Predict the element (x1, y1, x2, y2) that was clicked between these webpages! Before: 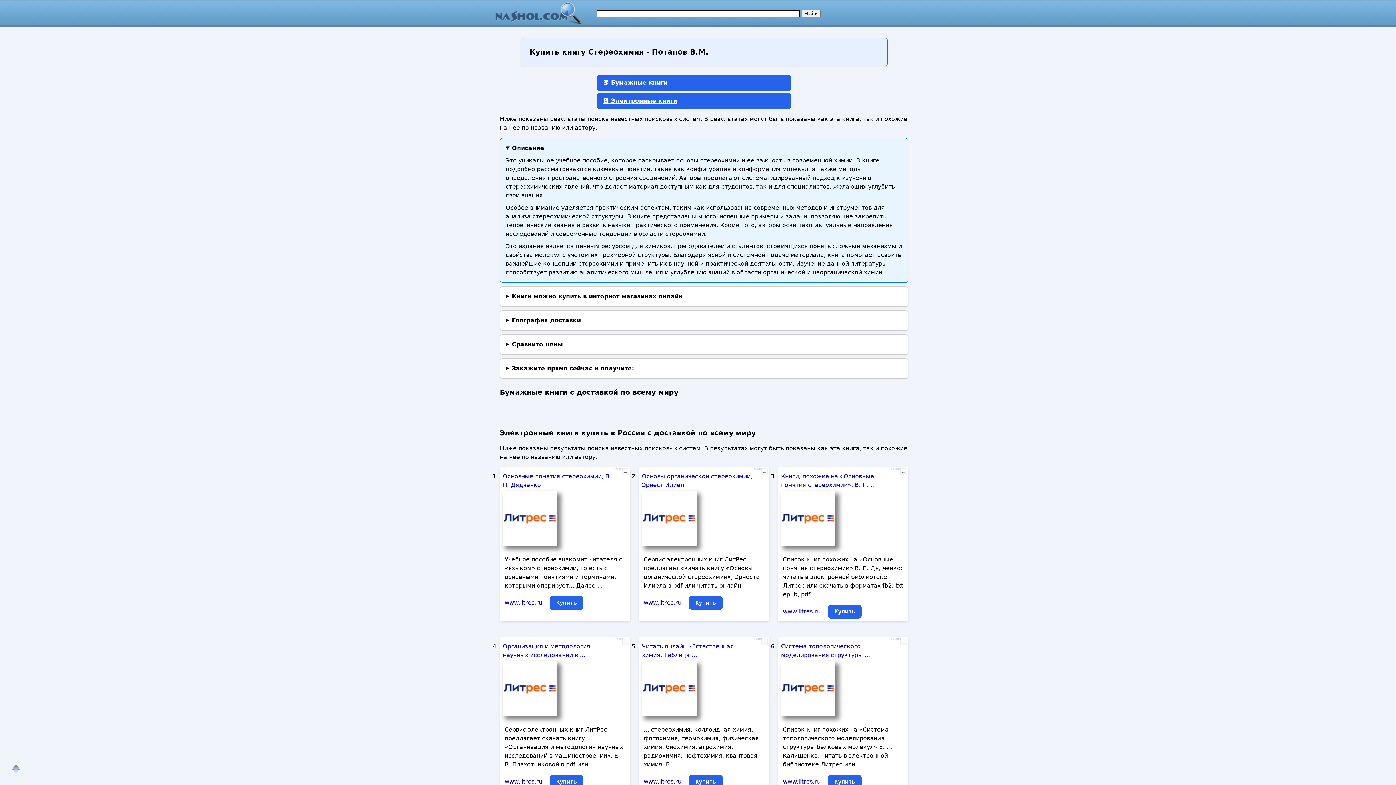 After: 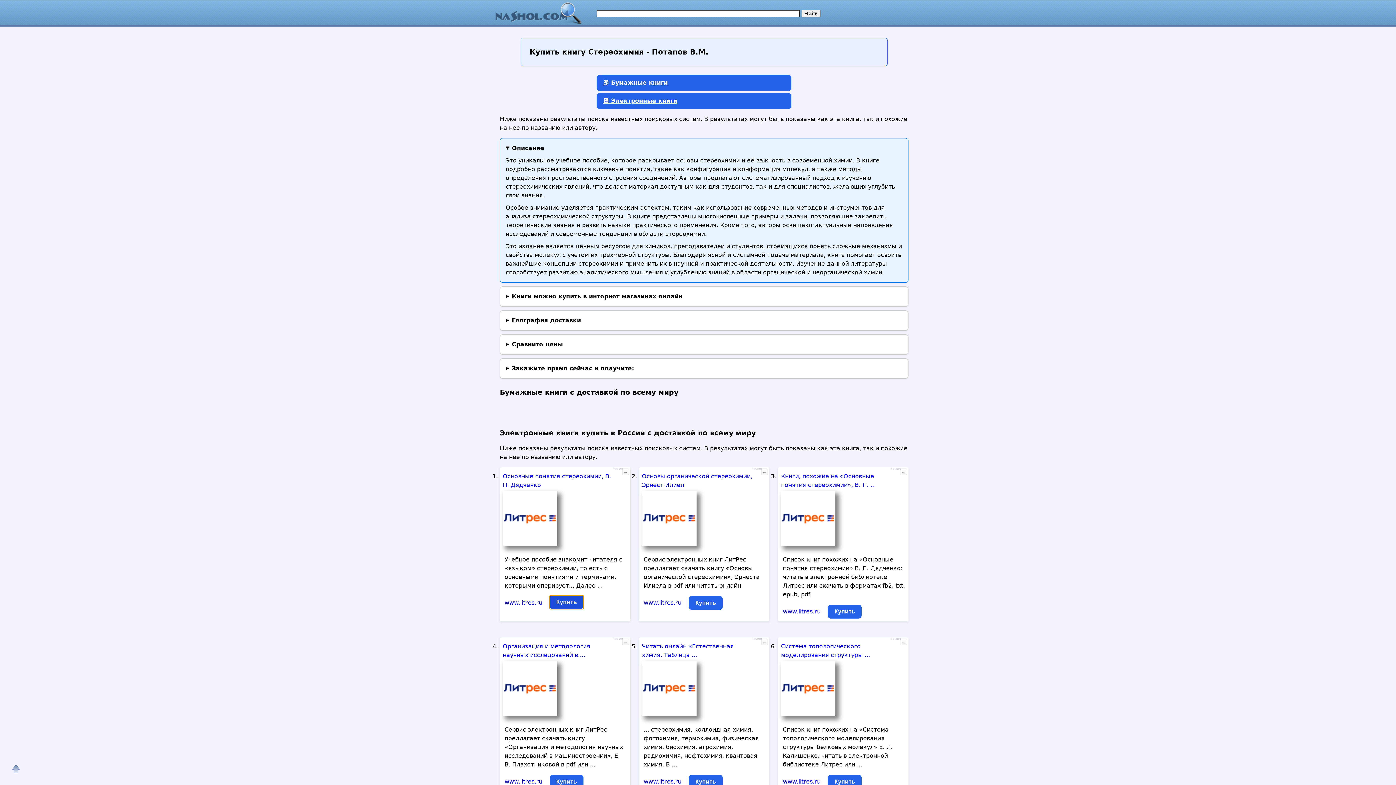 Action: label: Купить bbox: (549, 596, 583, 610)